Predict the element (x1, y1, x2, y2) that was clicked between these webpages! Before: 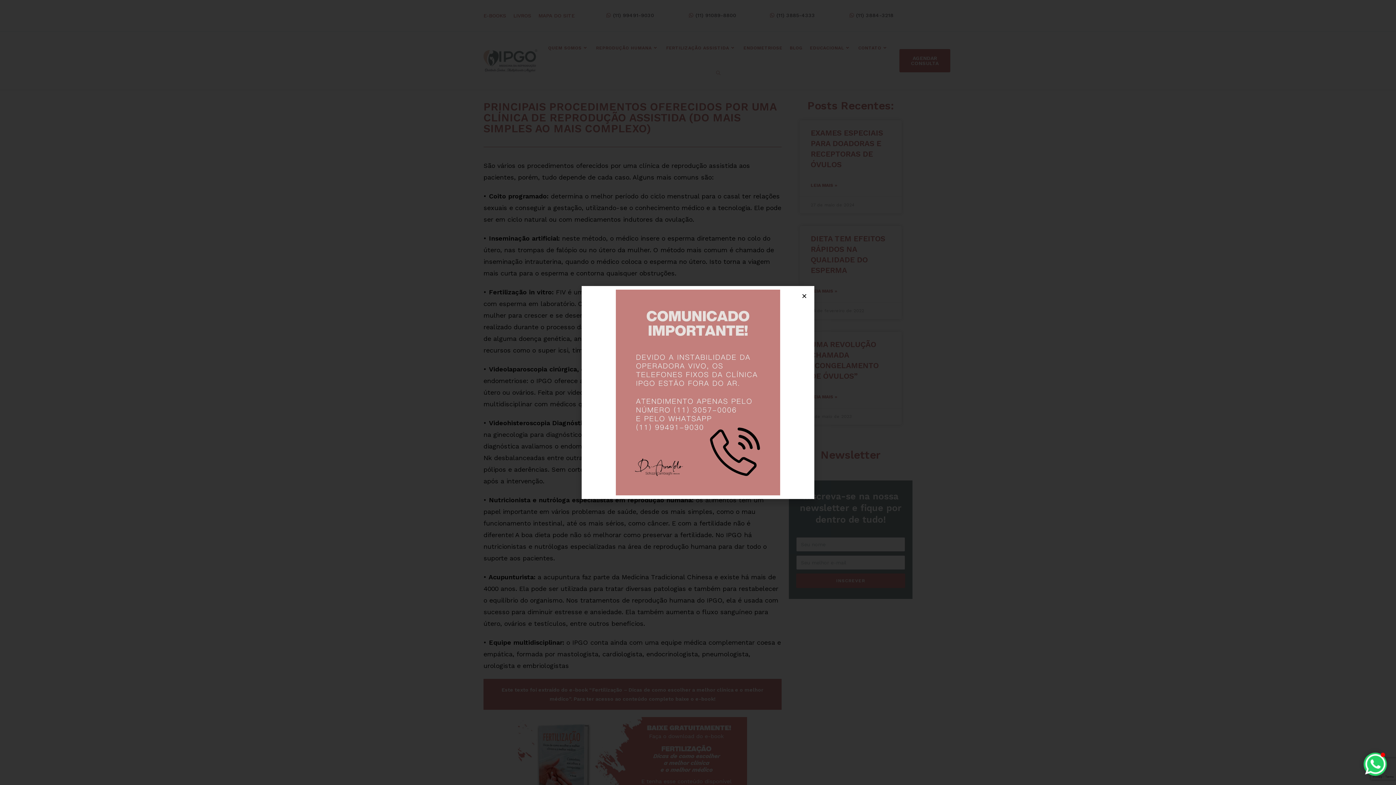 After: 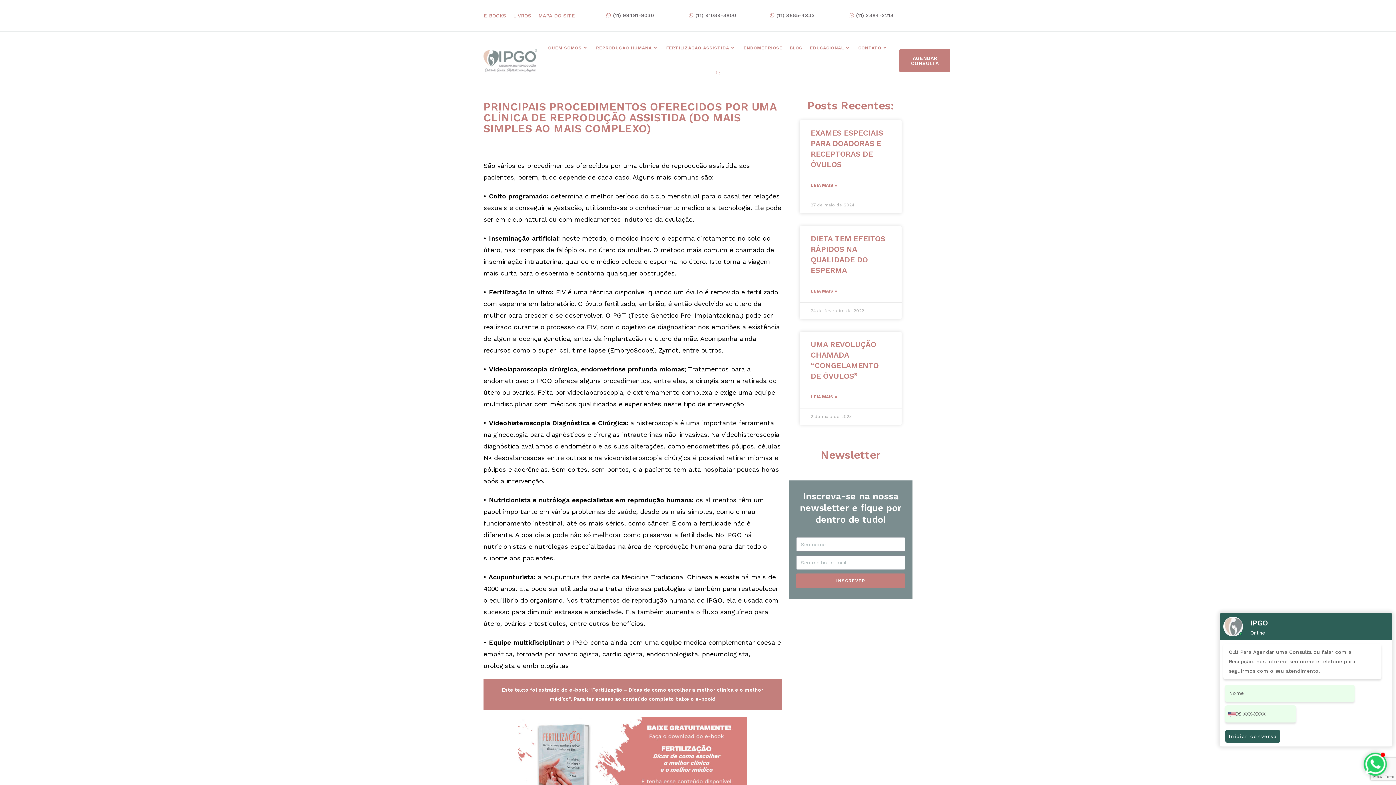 Action: bbox: (1364, 753, 1387, 776)